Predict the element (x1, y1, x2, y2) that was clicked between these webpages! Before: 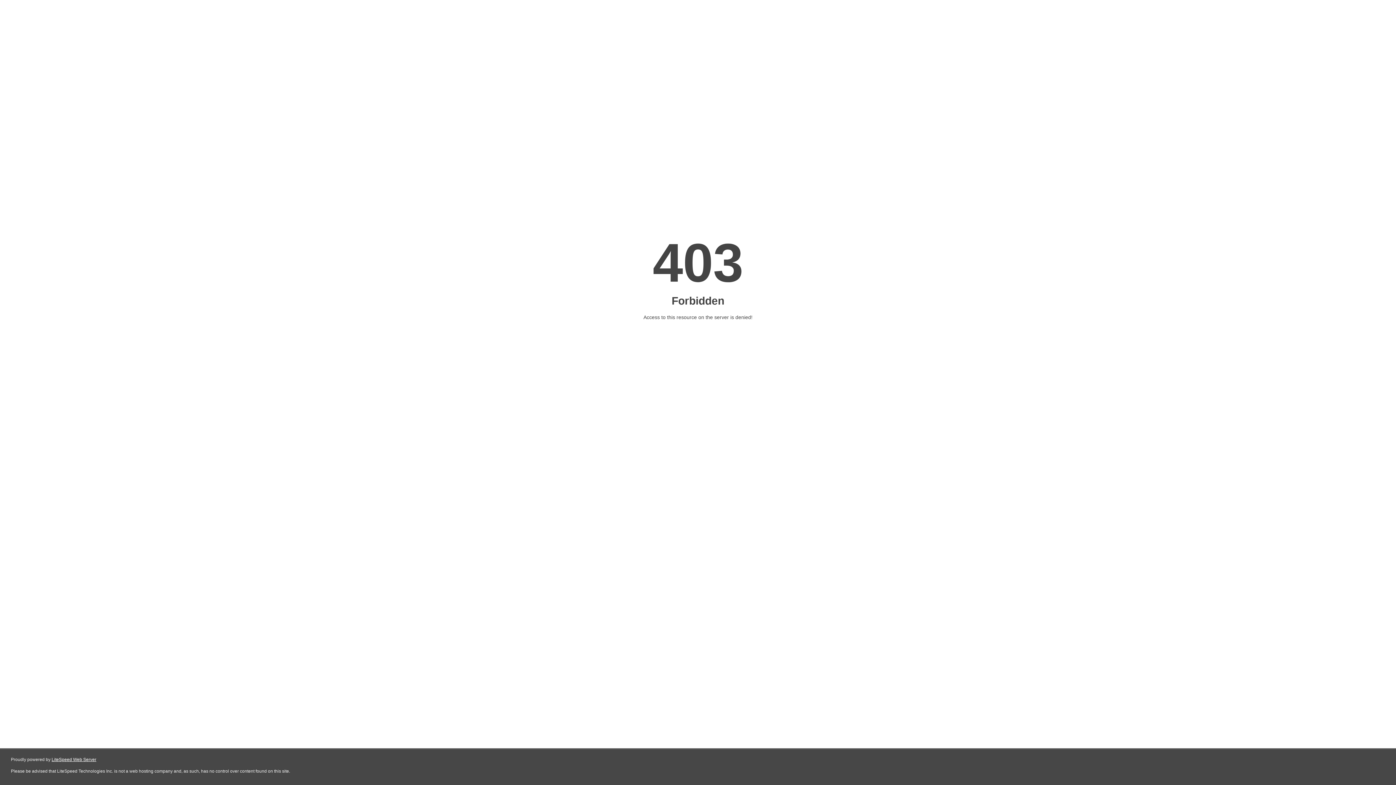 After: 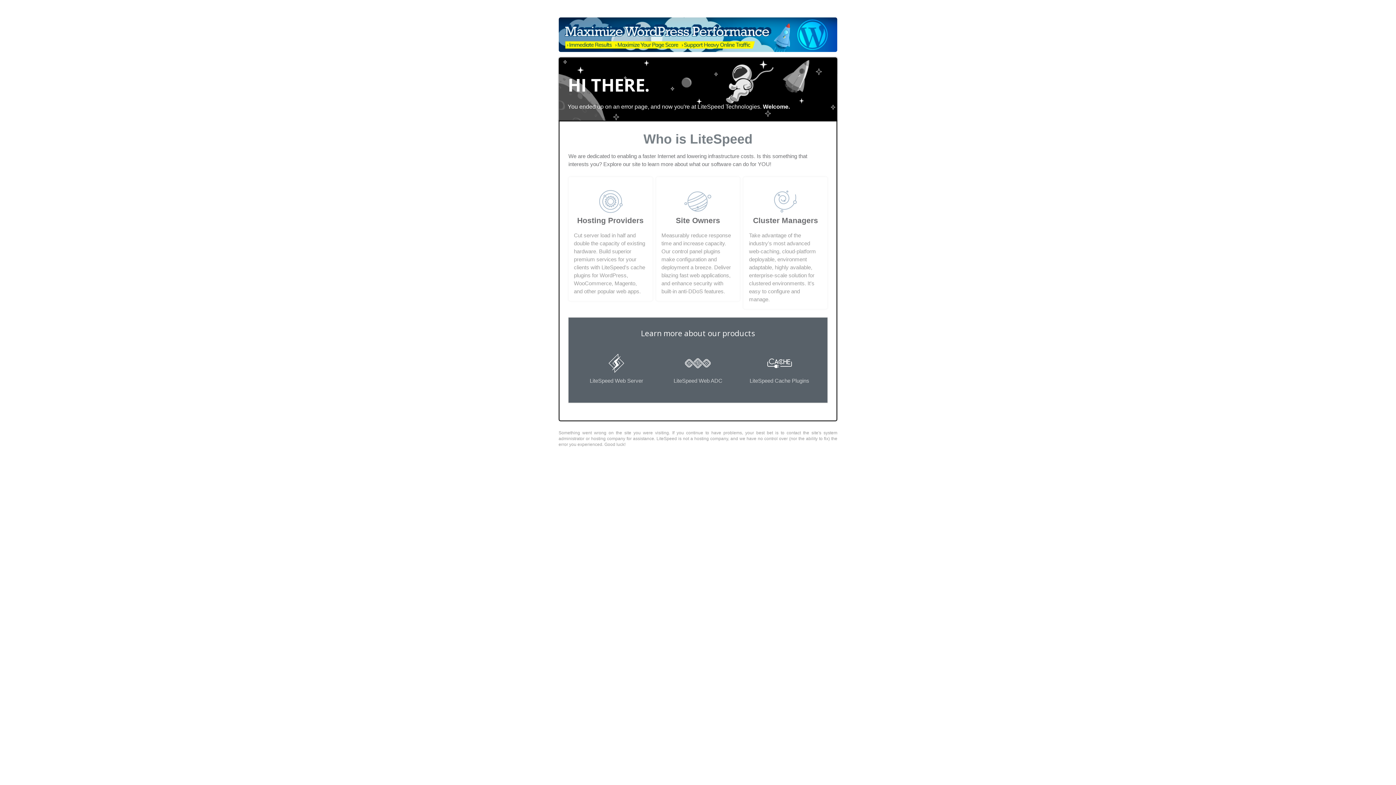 Action: label: LiteSpeed Web Server bbox: (51, 757, 96, 762)